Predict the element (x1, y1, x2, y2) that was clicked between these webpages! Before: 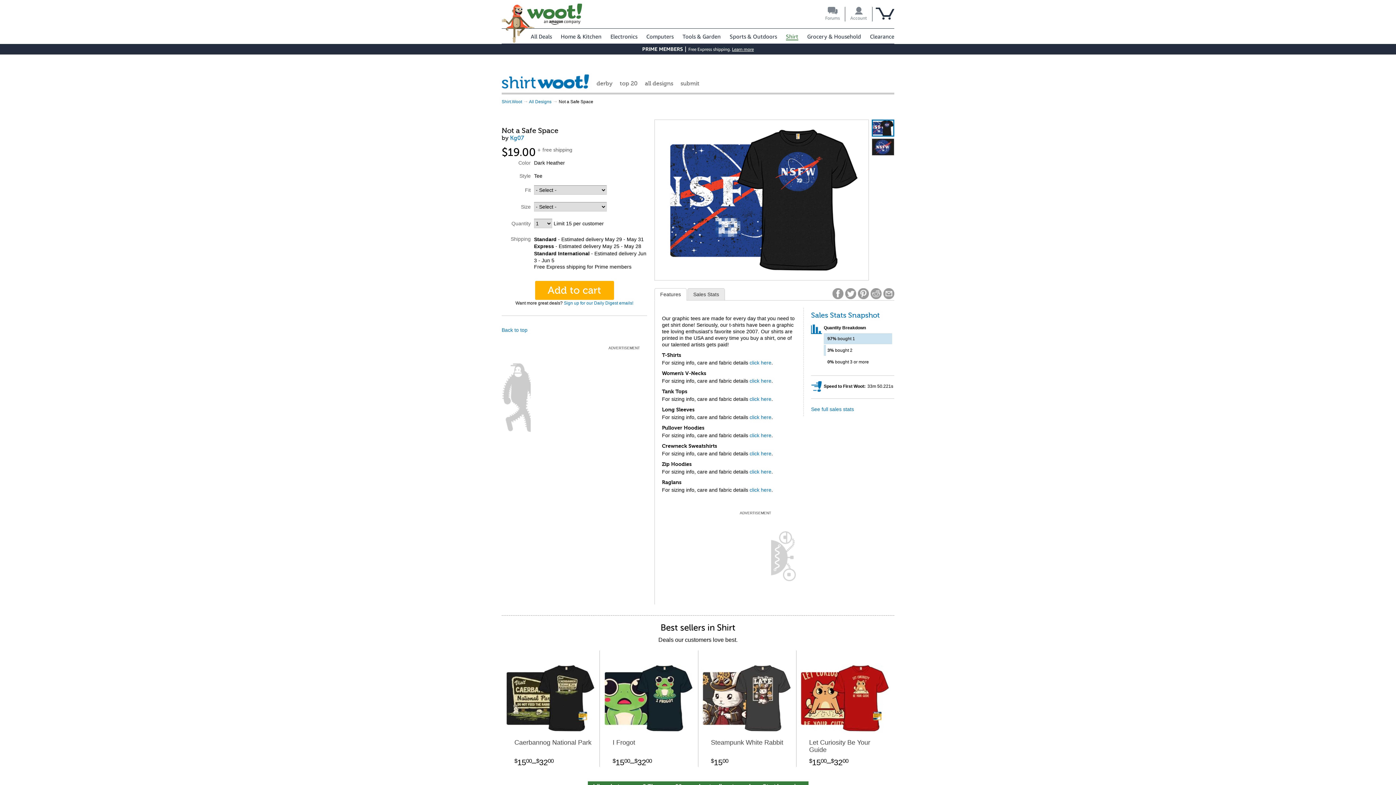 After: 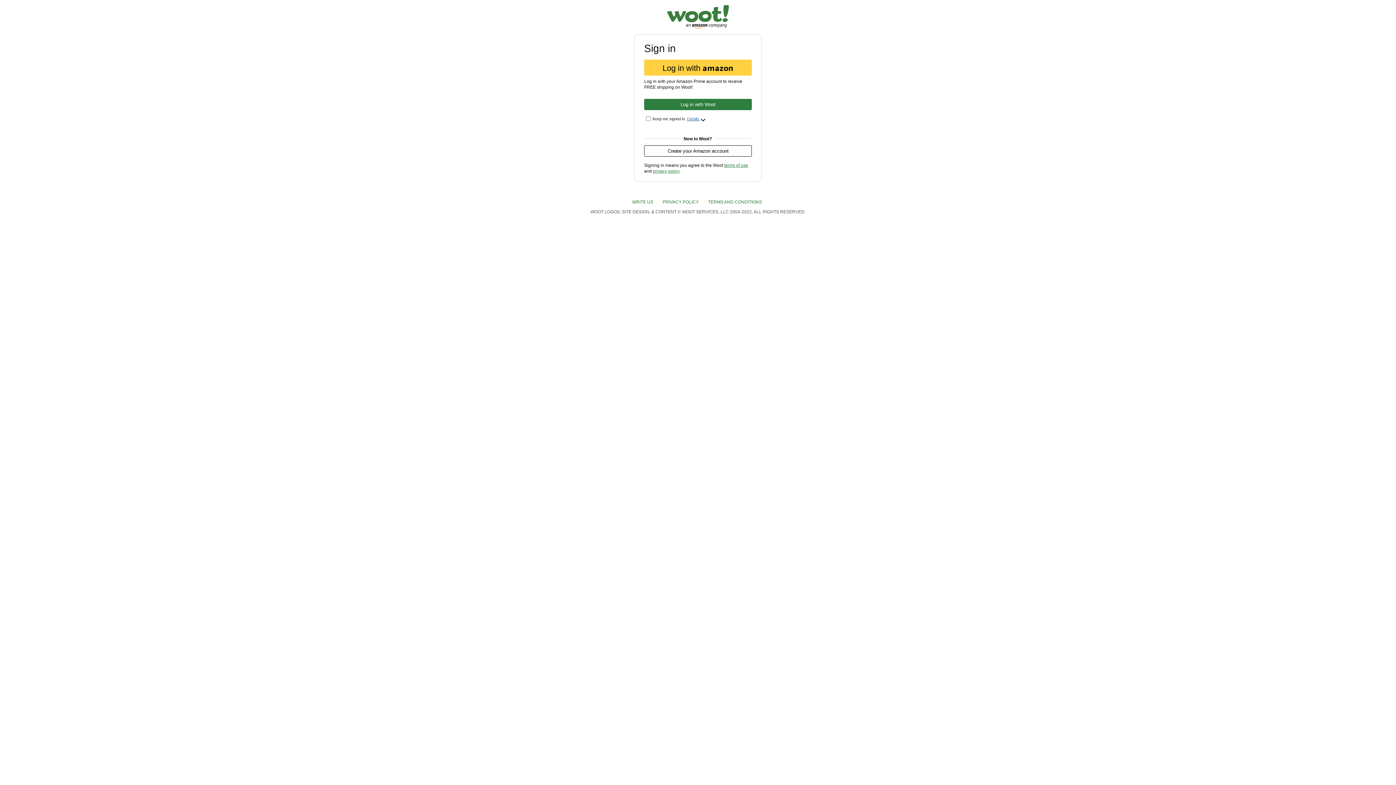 Action: bbox: (850, 6, 867, 21) label: Account